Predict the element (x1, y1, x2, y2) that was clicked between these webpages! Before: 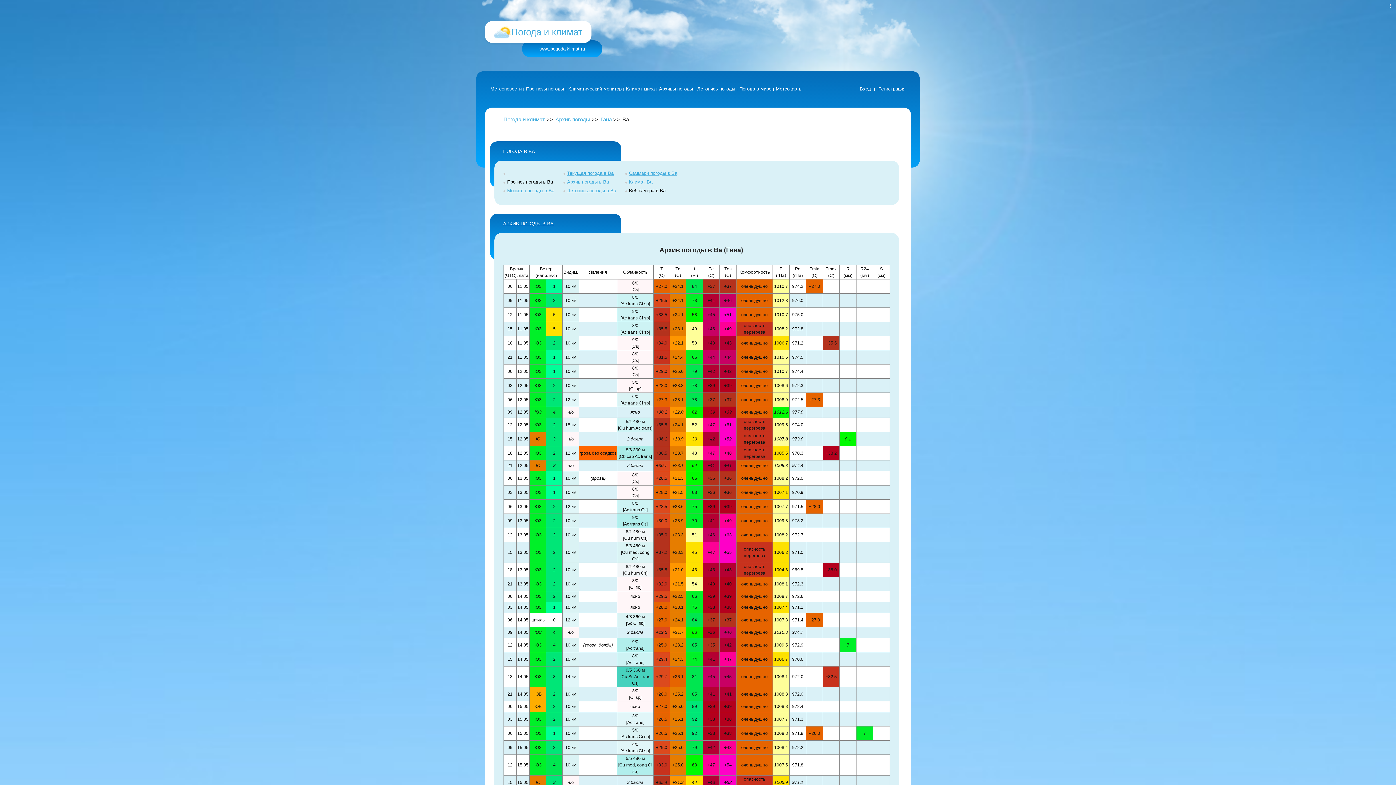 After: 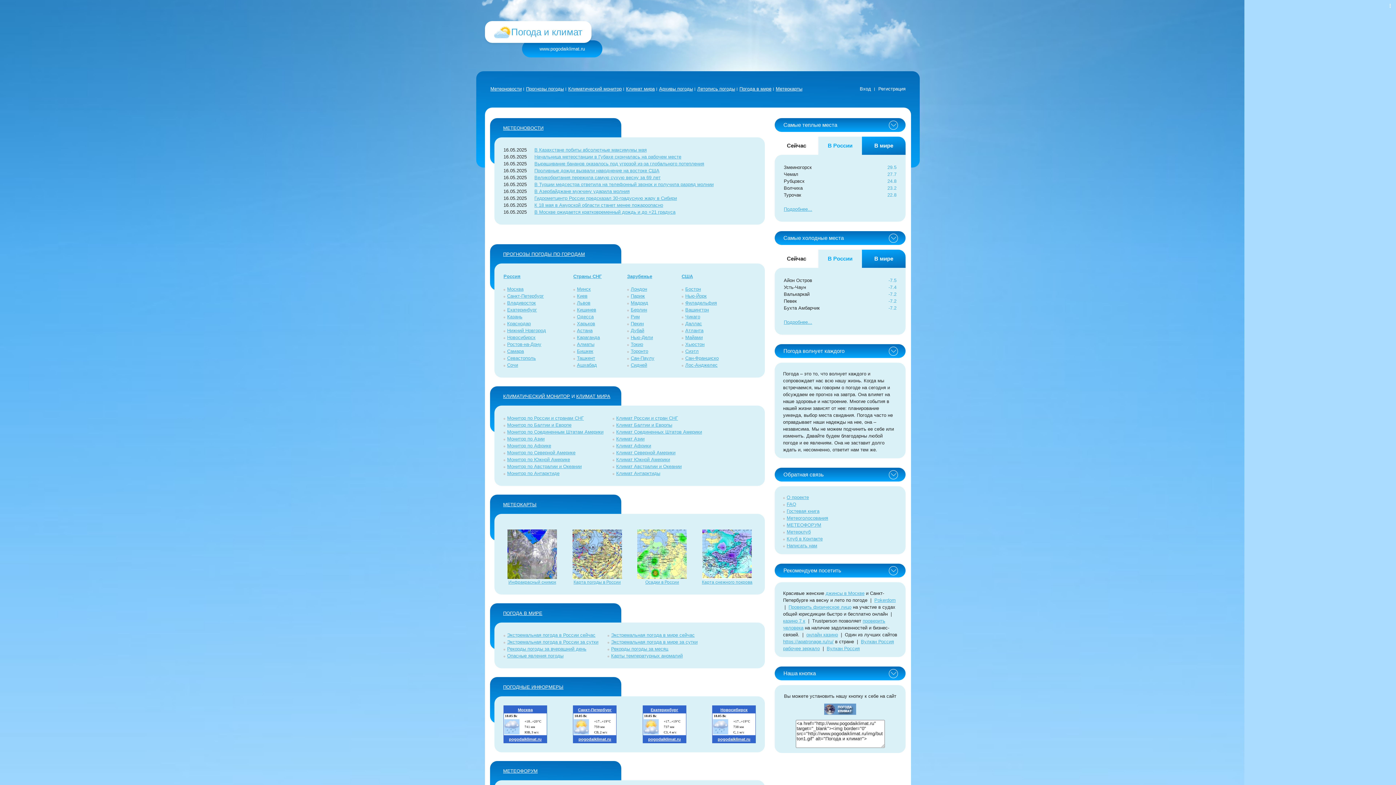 Action: label: Погода и климат bbox: (503, 116, 545, 122)